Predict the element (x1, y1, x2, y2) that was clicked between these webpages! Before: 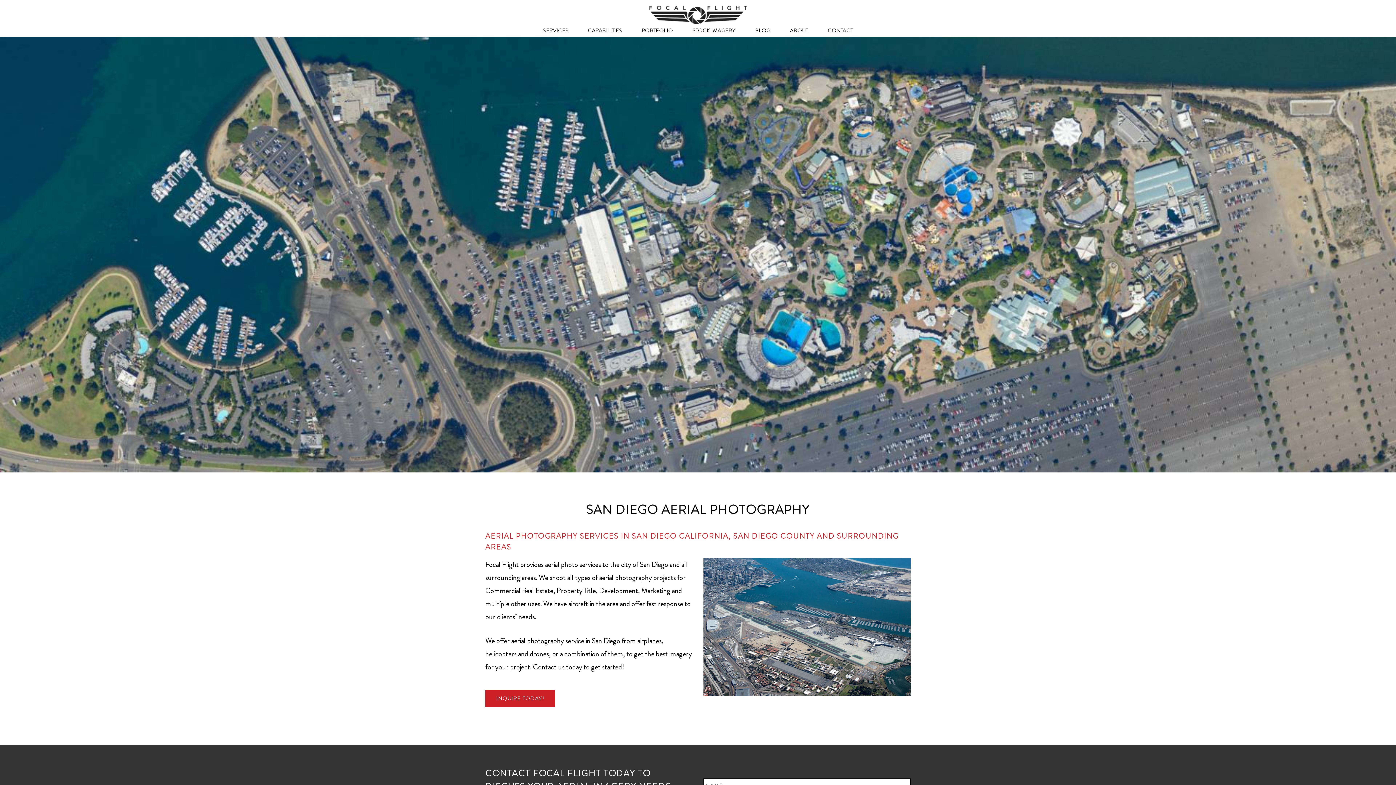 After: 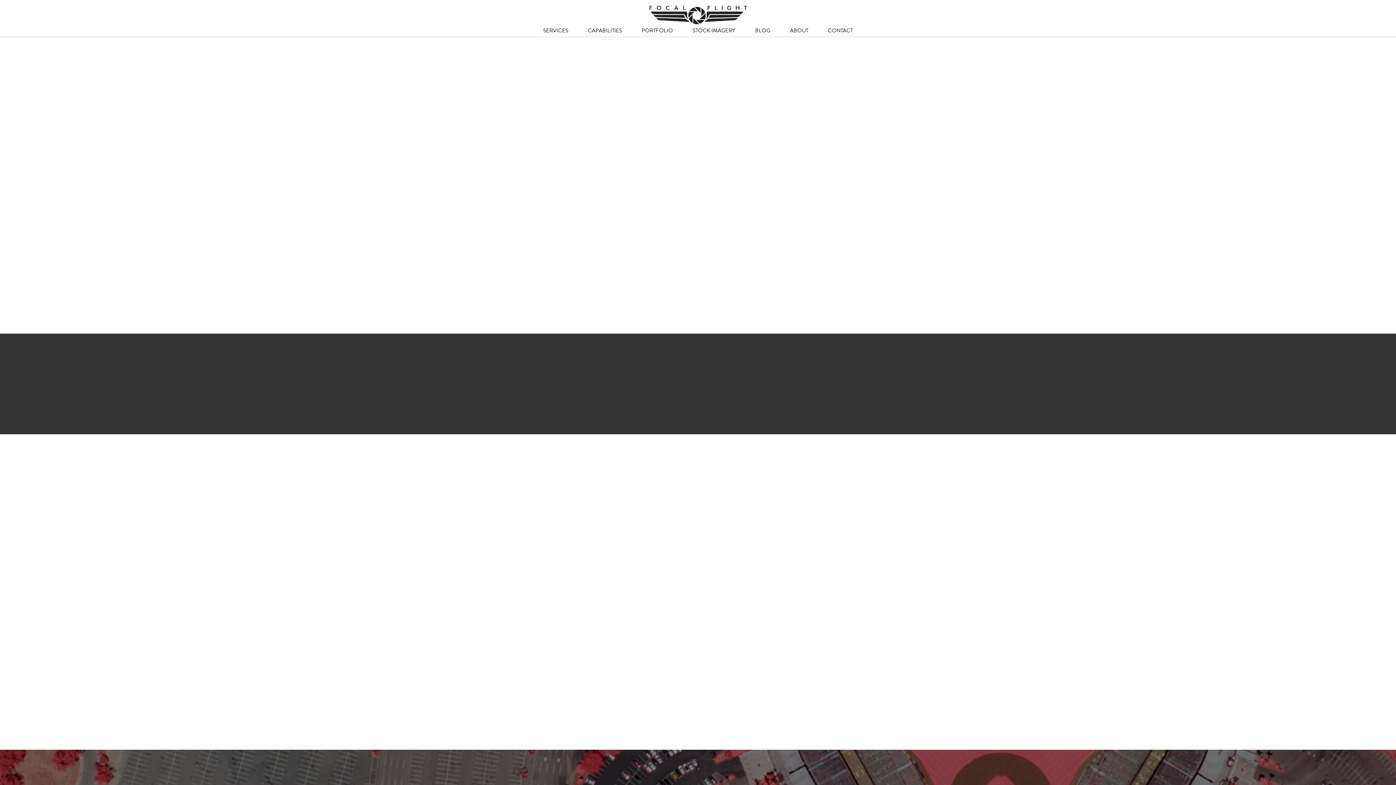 Action: bbox: (485, 5, 910, 24)